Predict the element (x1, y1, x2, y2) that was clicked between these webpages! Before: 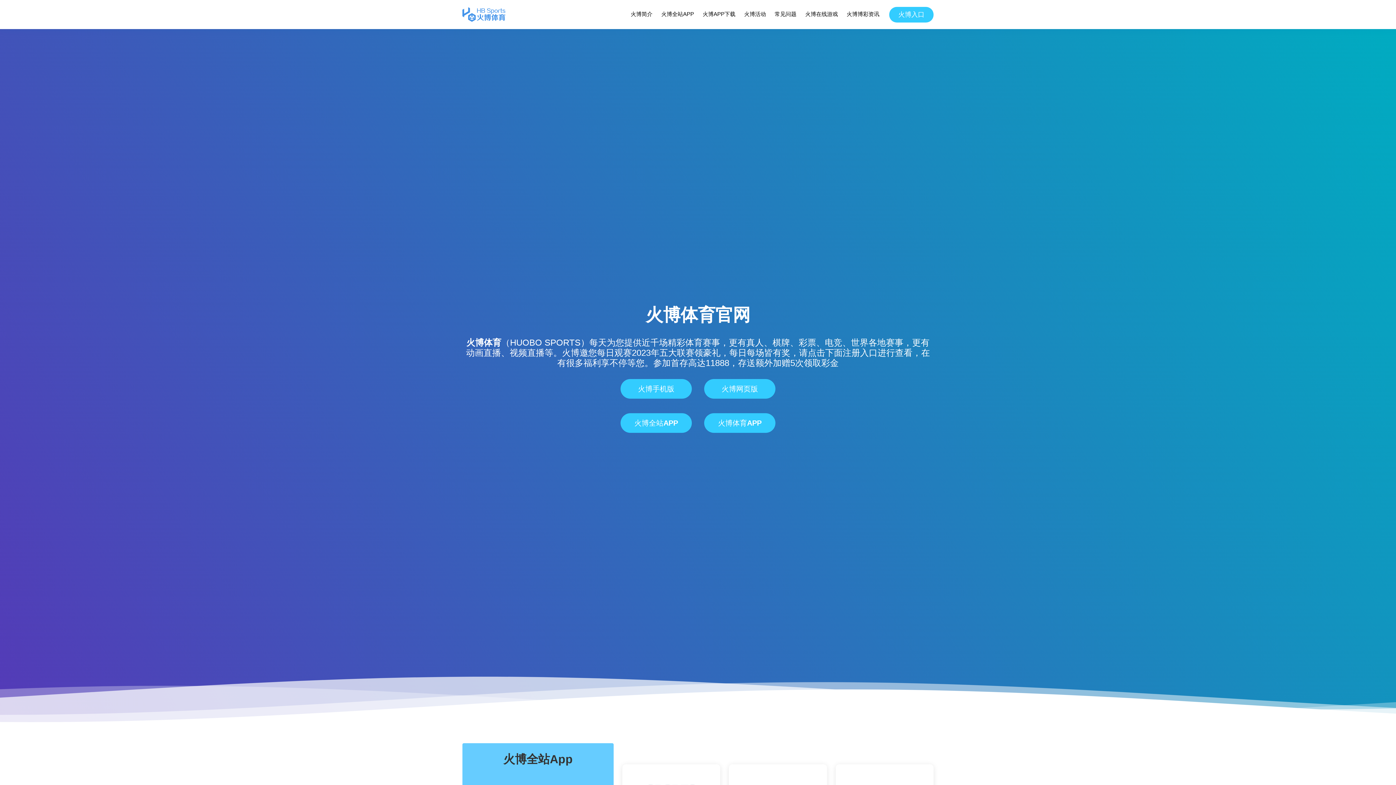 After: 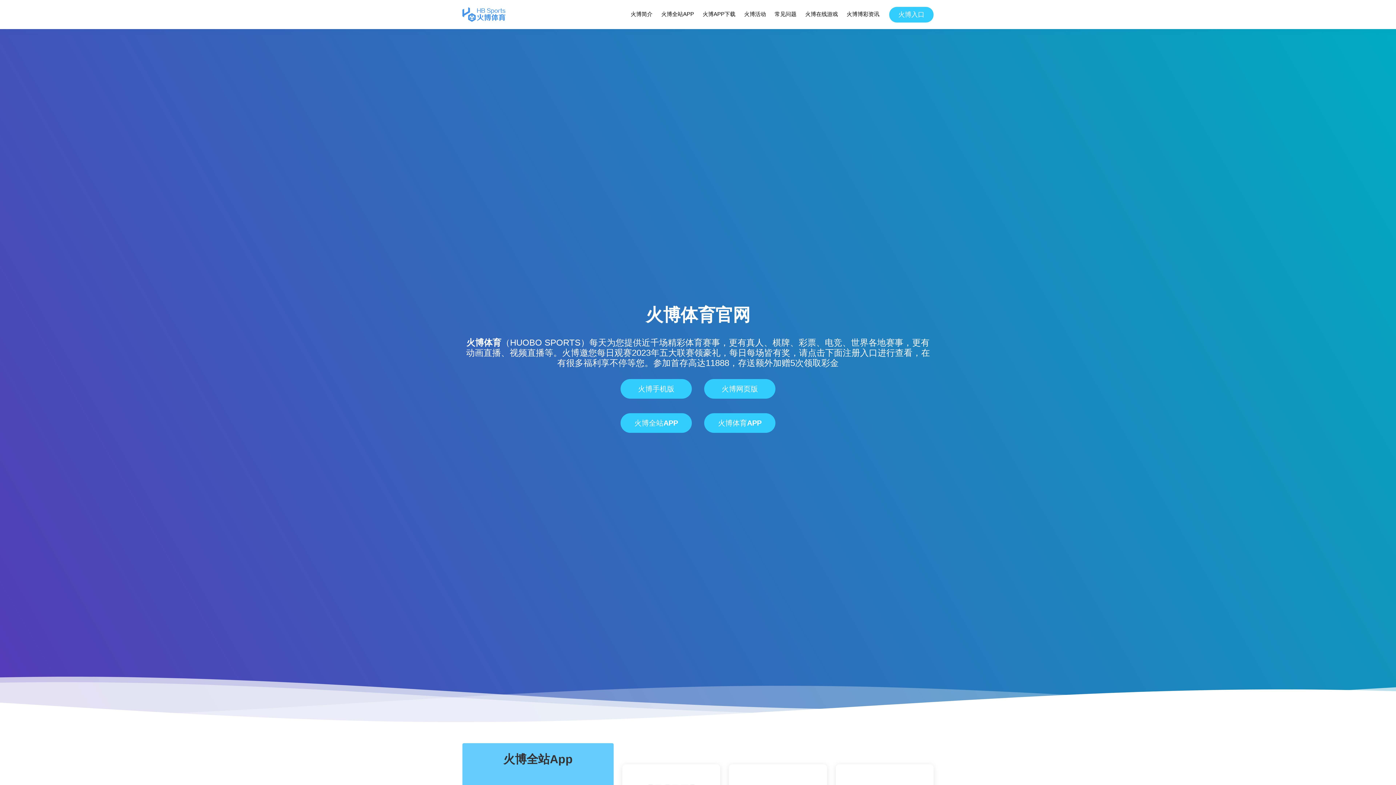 Action: label: 火博体育 bbox: (466, 337, 501, 347)